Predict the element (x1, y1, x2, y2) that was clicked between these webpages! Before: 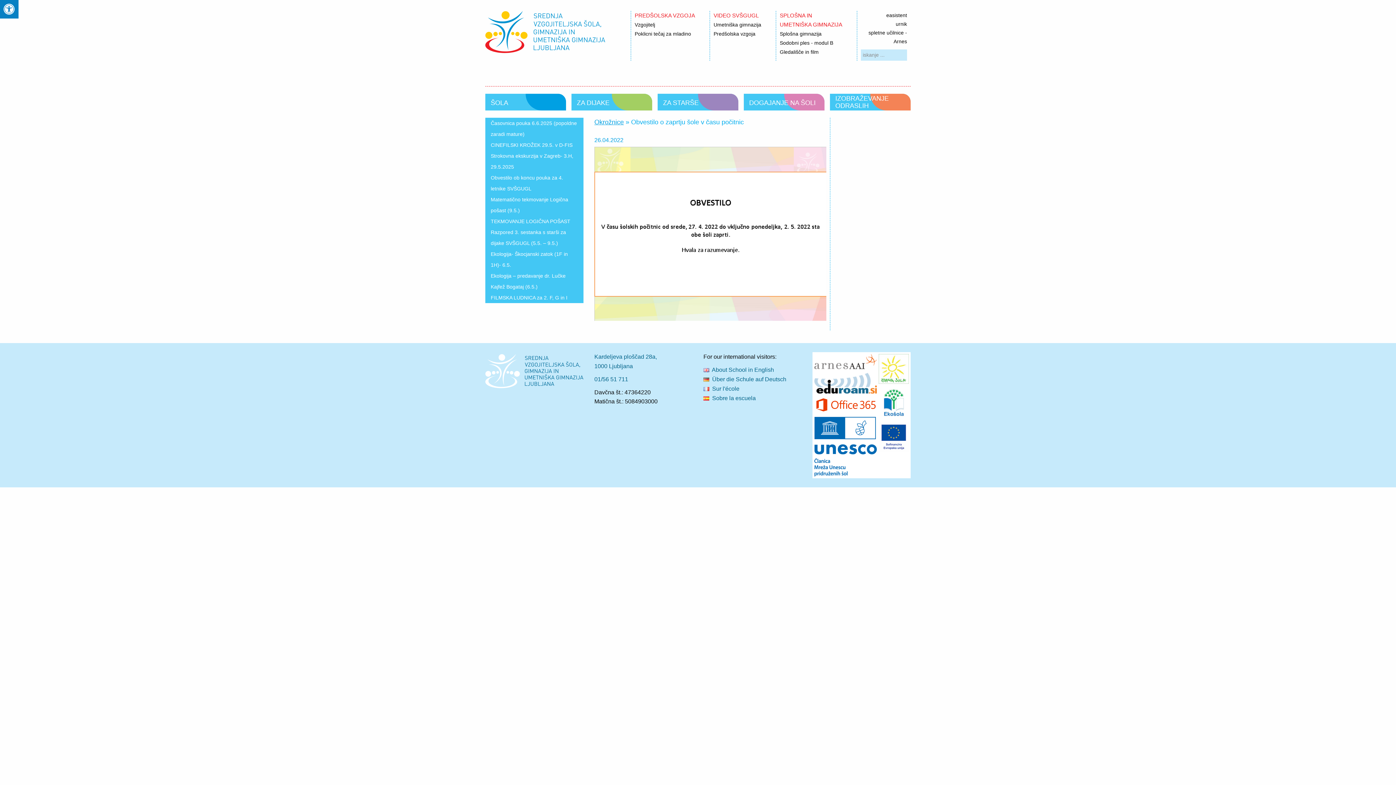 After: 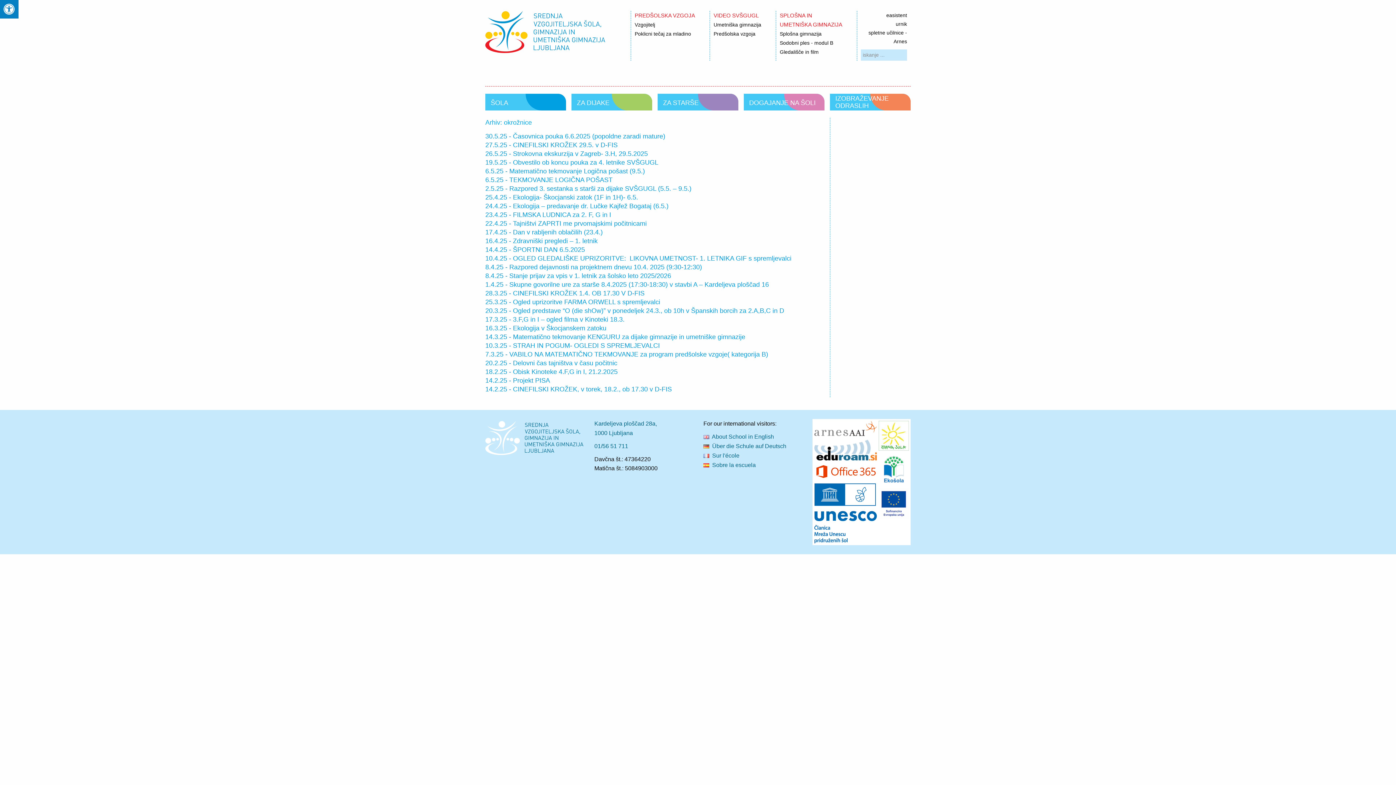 Action: bbox: (594, 118, 624, 125) label: Okrožnice